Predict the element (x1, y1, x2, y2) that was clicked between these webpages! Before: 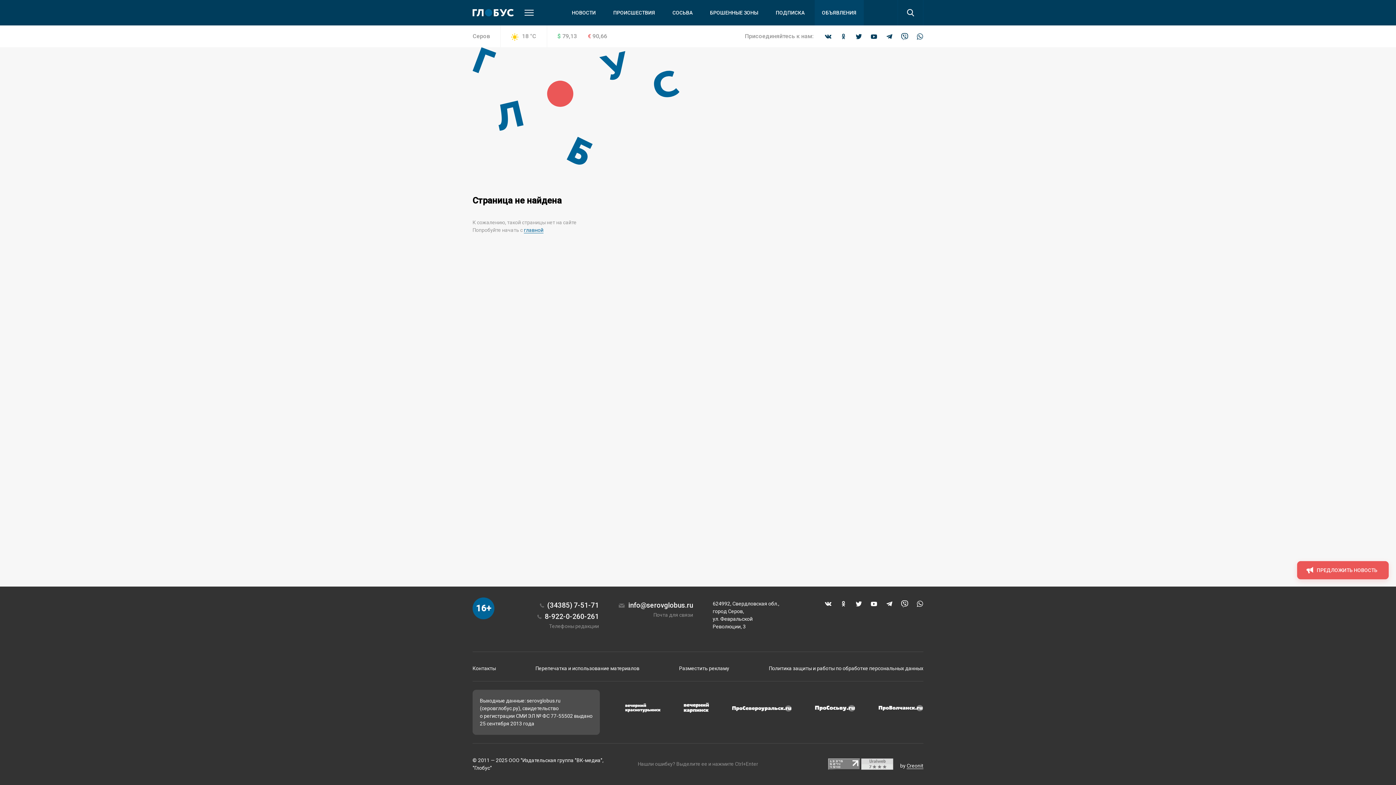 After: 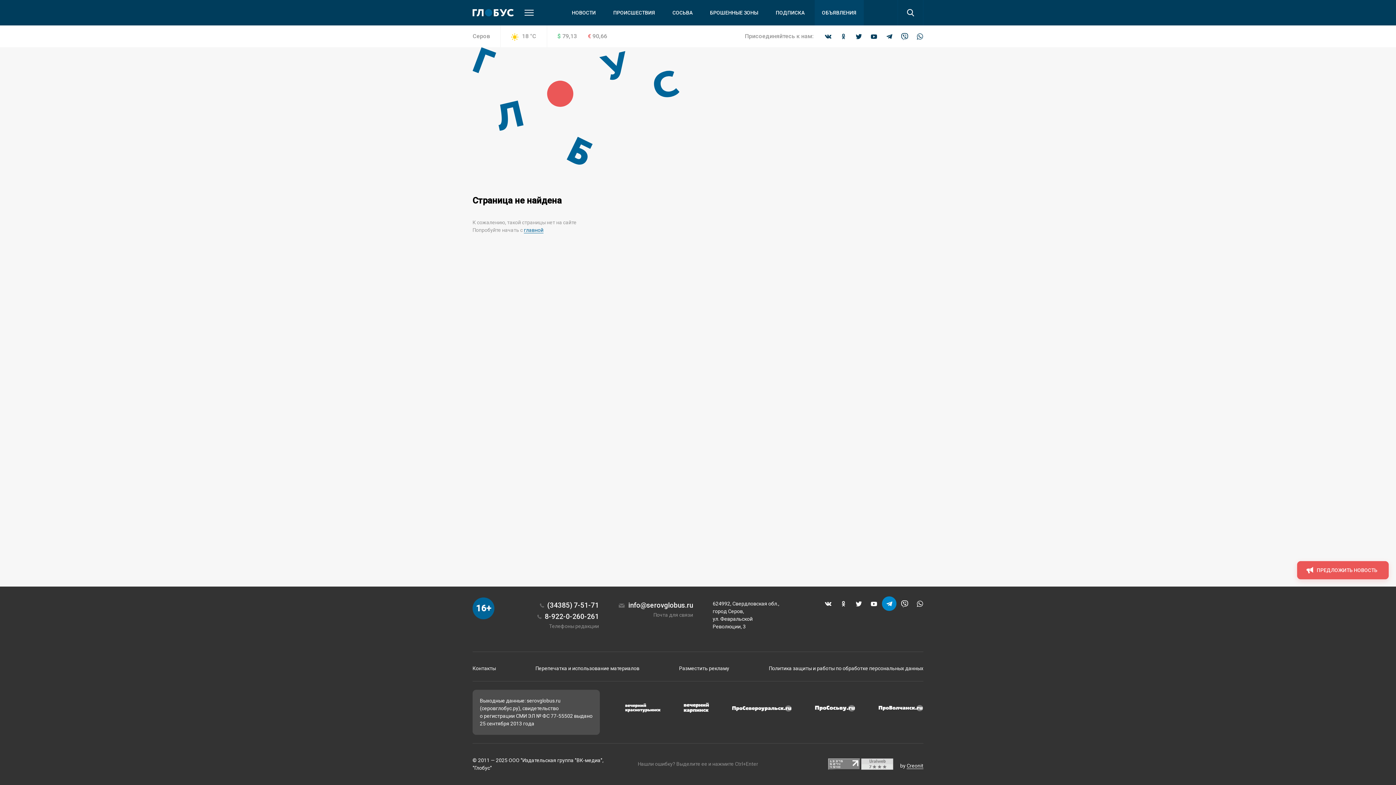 Action: bbox: (885, 600, 893, 607)